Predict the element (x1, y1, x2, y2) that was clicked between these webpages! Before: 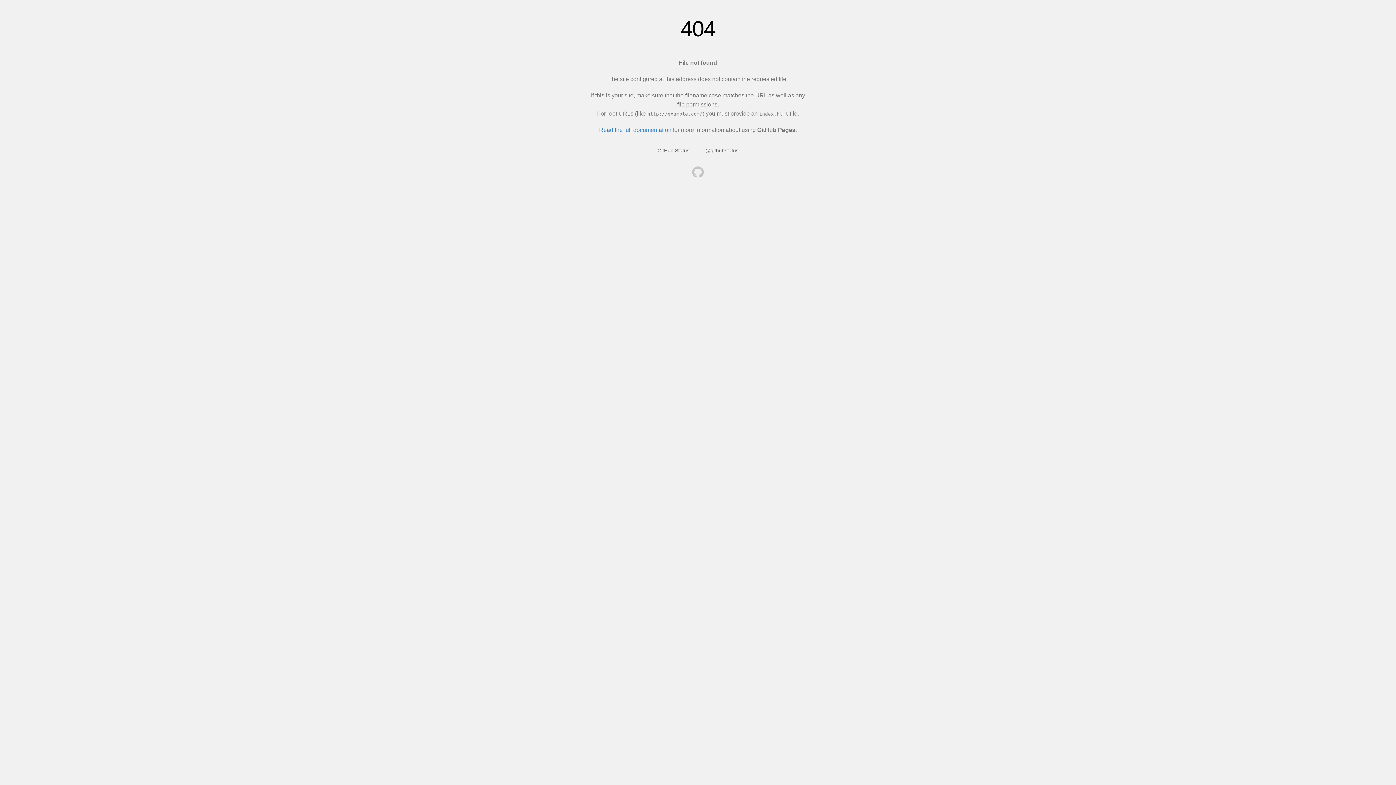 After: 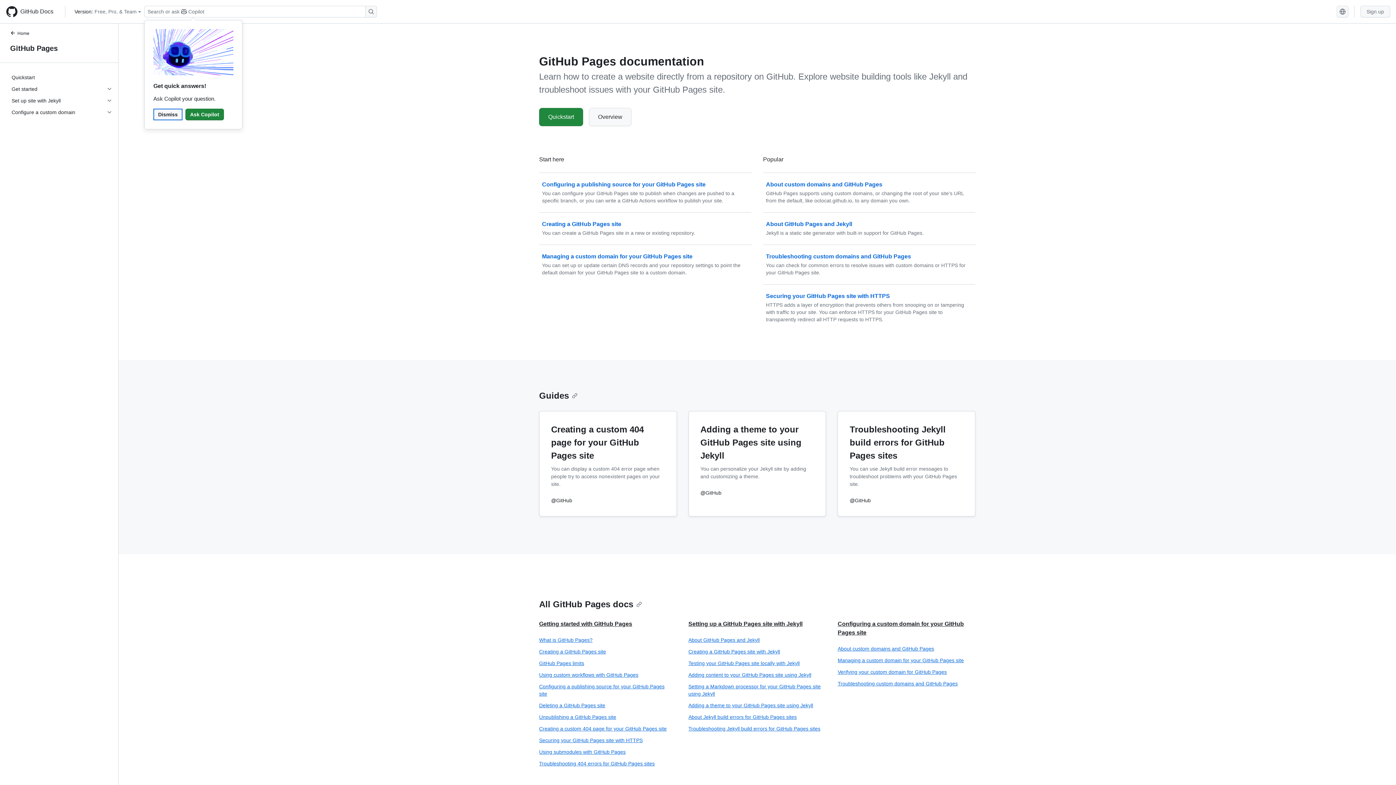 Action: bbox: (599, 126, 671, 133) label: Read the full documentation